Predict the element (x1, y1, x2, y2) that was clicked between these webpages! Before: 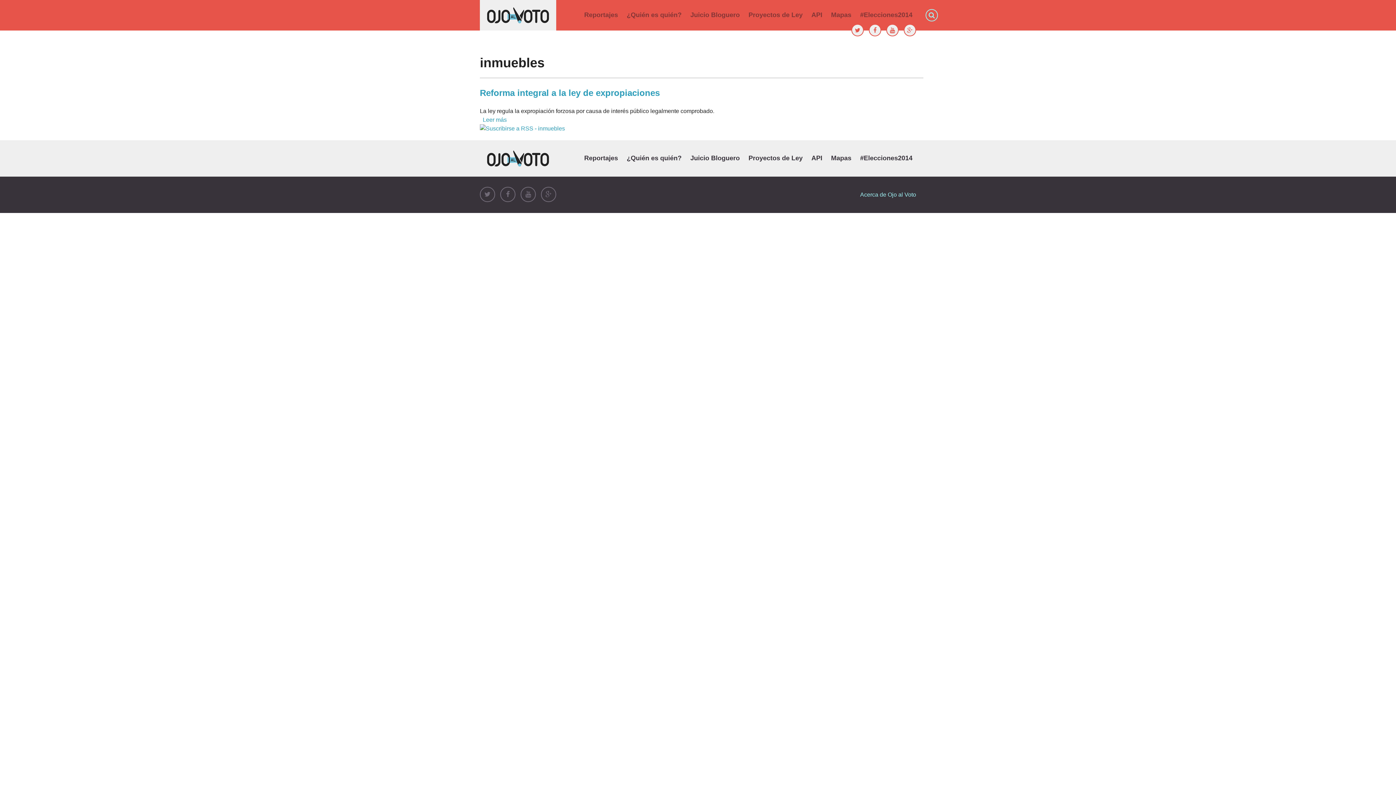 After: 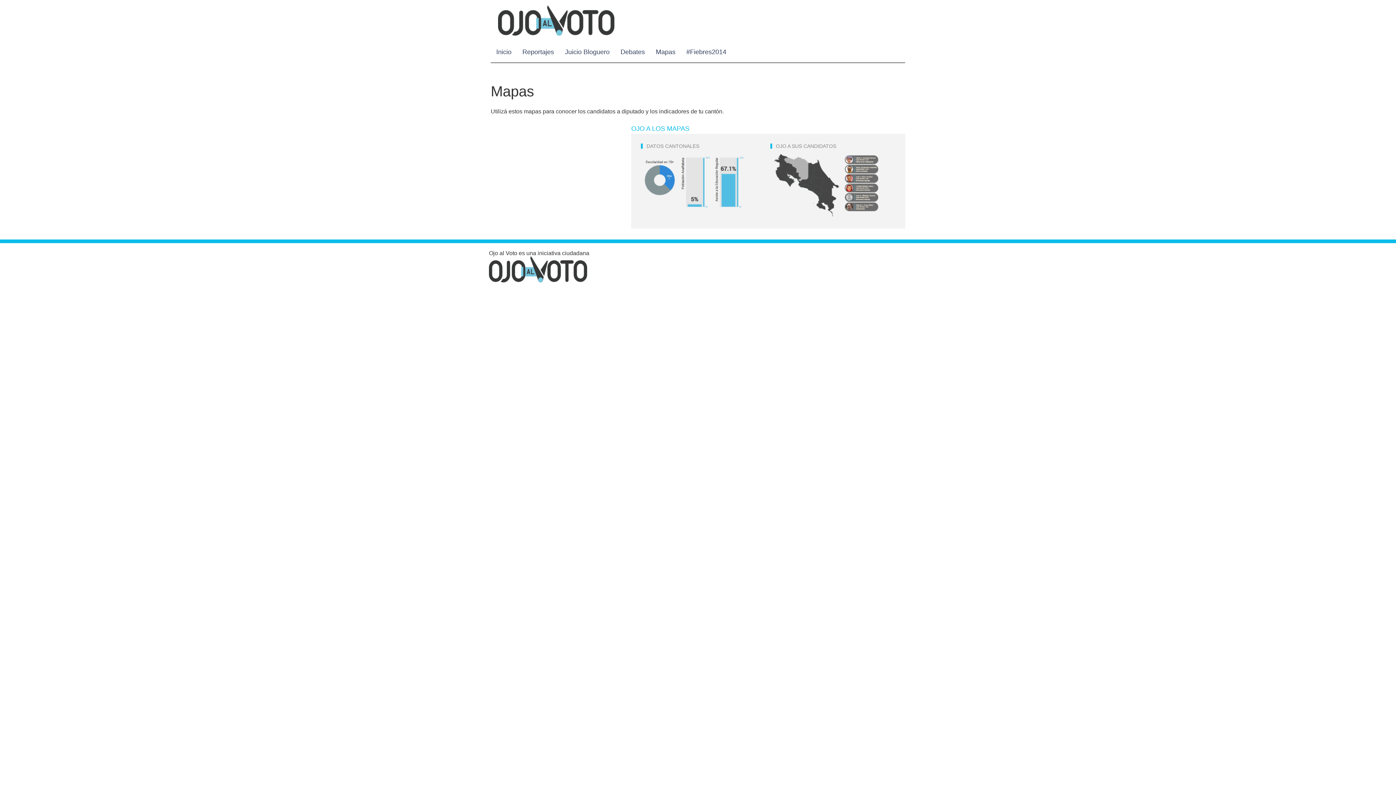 Action: label: Mapas bbox: (827, 9, 855, 20)